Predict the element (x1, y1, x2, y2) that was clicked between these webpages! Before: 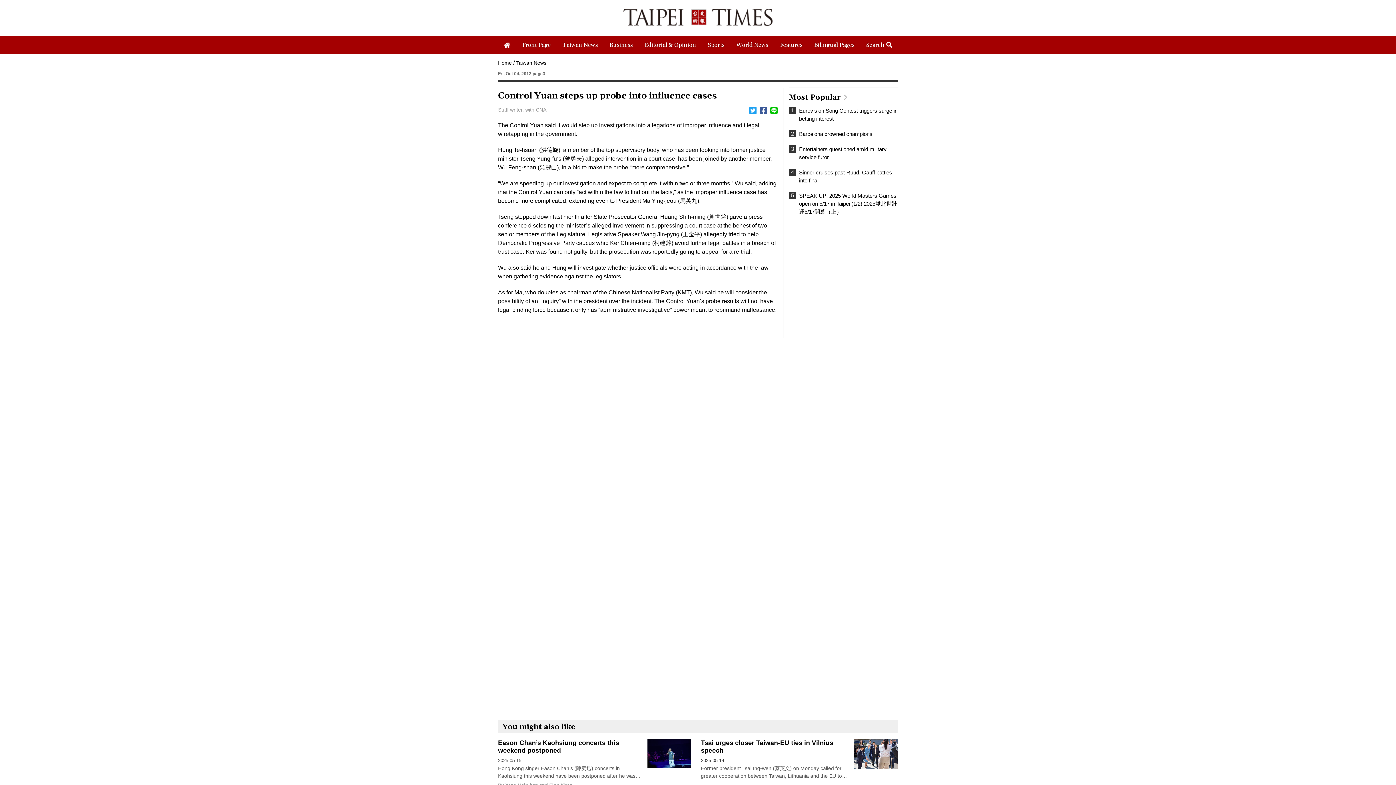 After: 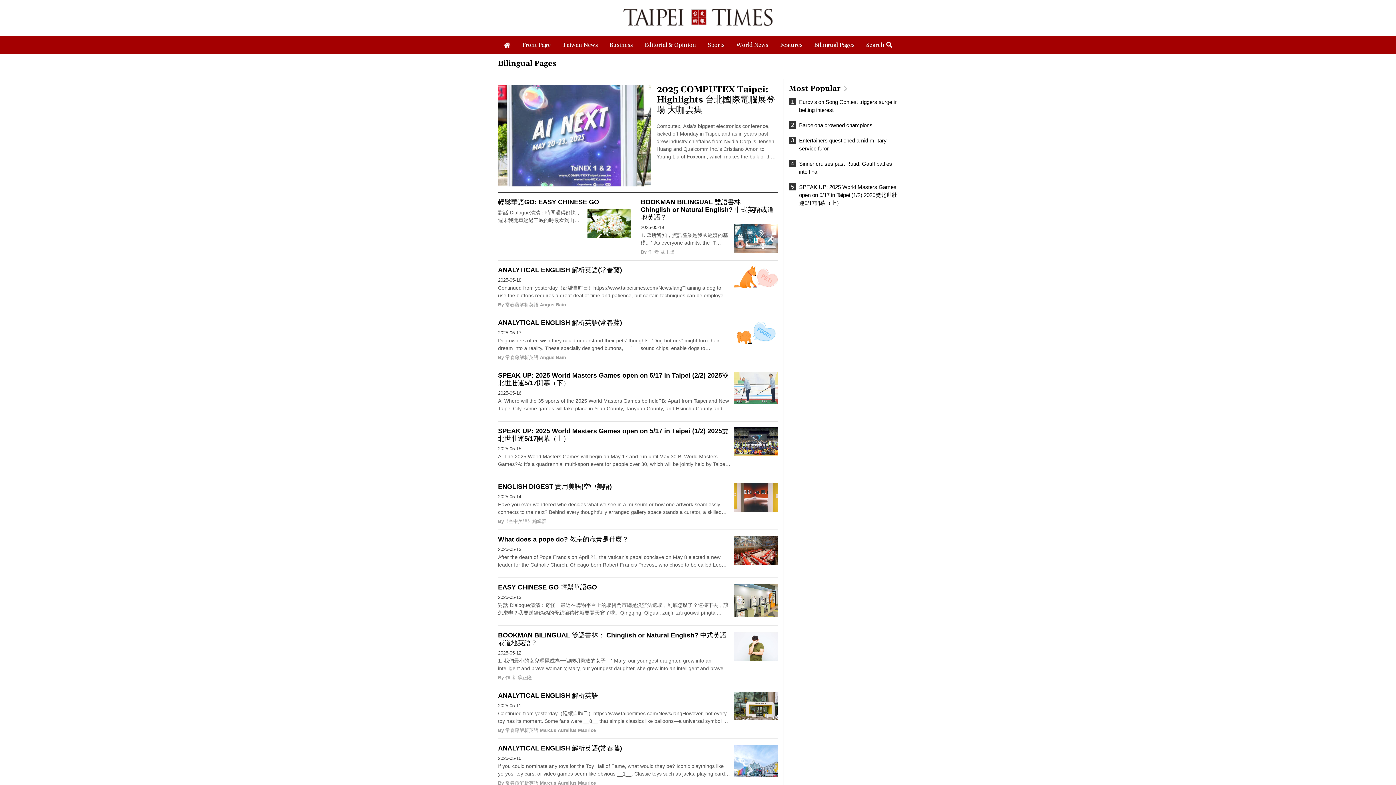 Action: label: Bilingual Pages bbox: (808, 36, 860, 54)